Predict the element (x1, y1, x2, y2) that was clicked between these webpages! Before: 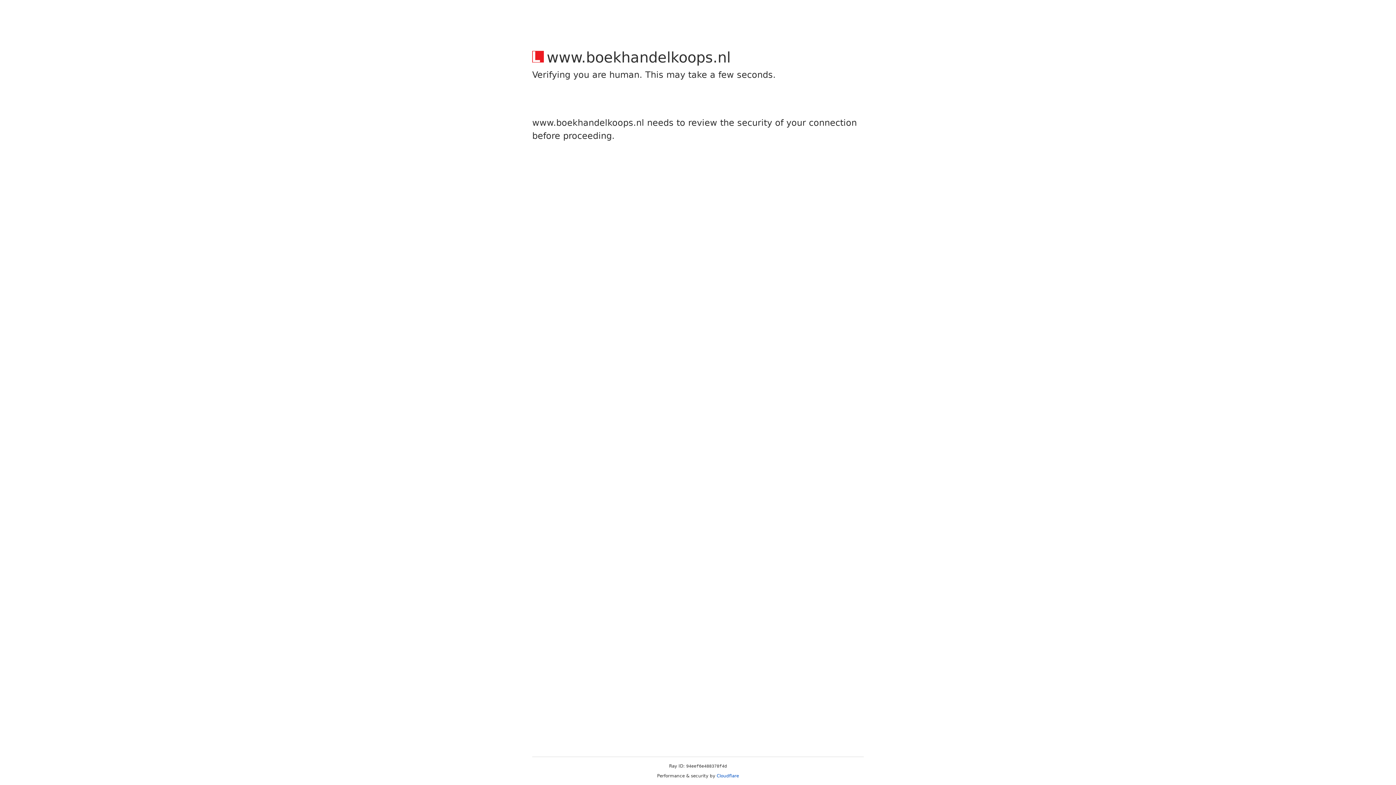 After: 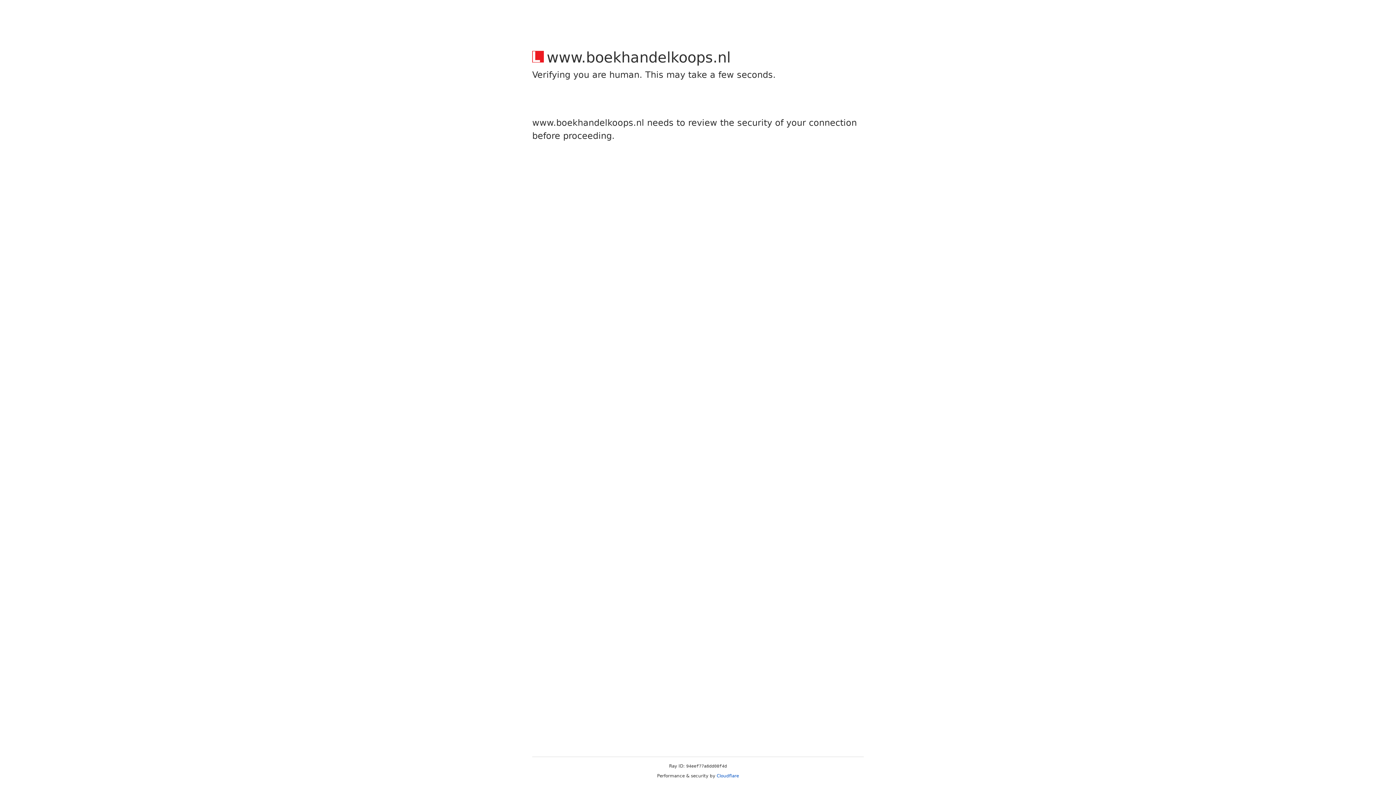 Action: label: Cloudflare bbox: (716, 773, 739, 778)